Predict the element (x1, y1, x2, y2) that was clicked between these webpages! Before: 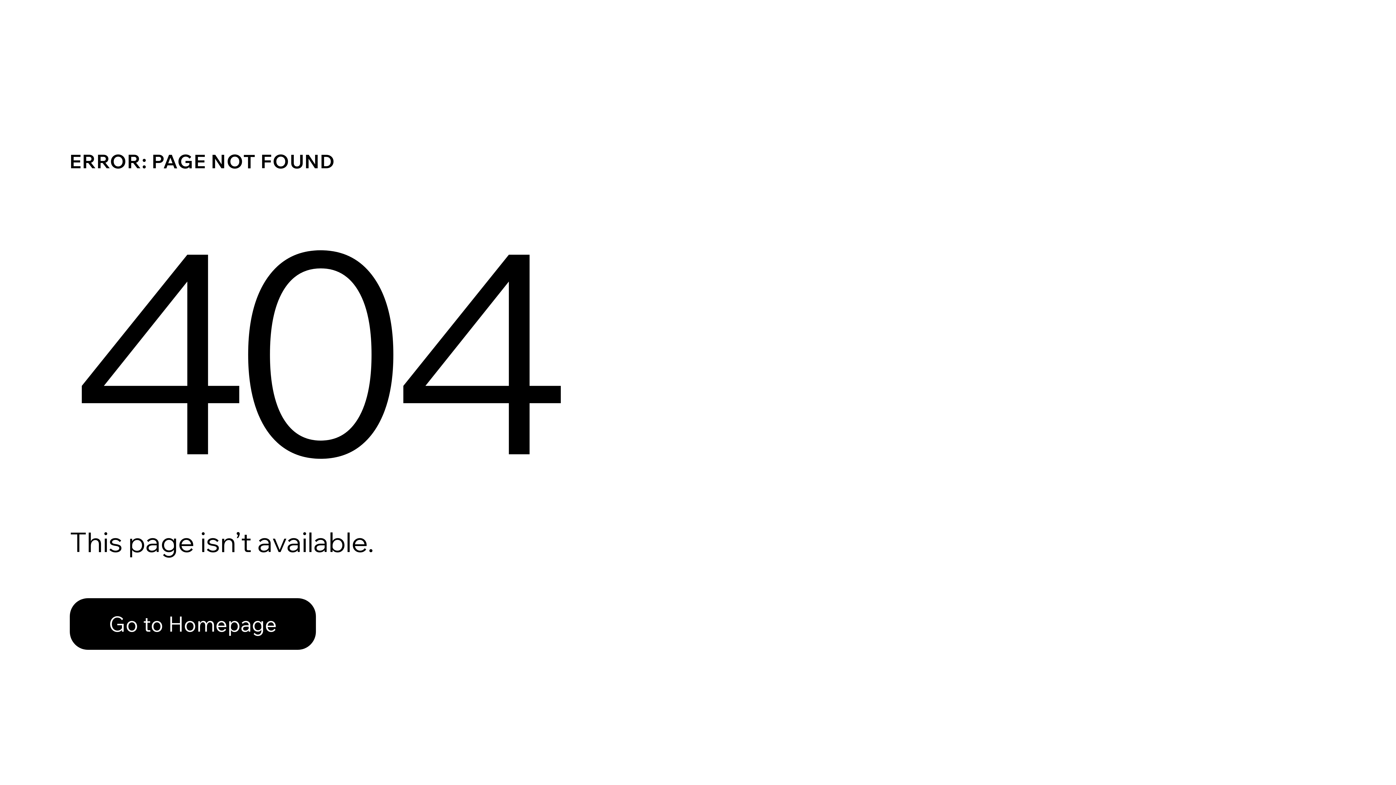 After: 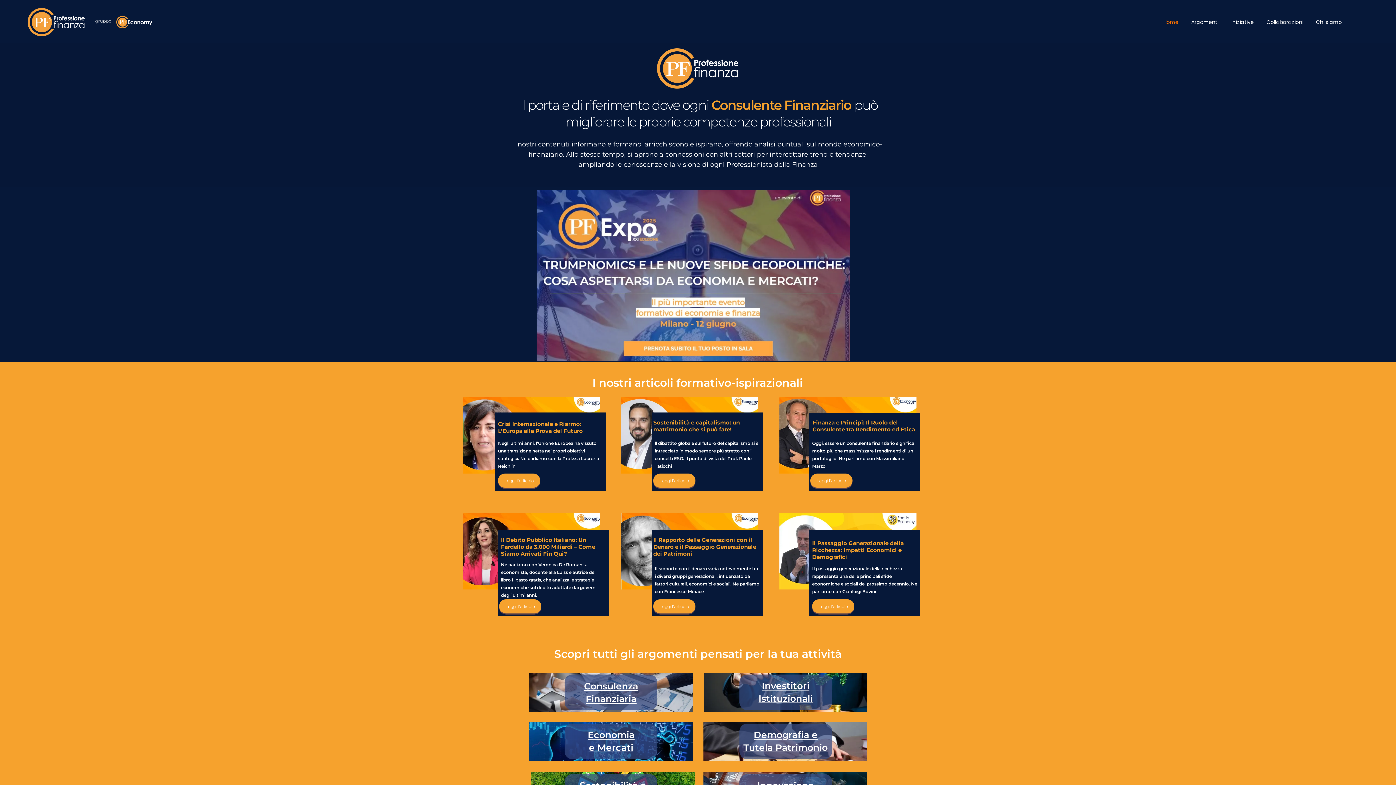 Action: bbox: (69, 598, 316, 650) label: Go to Homepage